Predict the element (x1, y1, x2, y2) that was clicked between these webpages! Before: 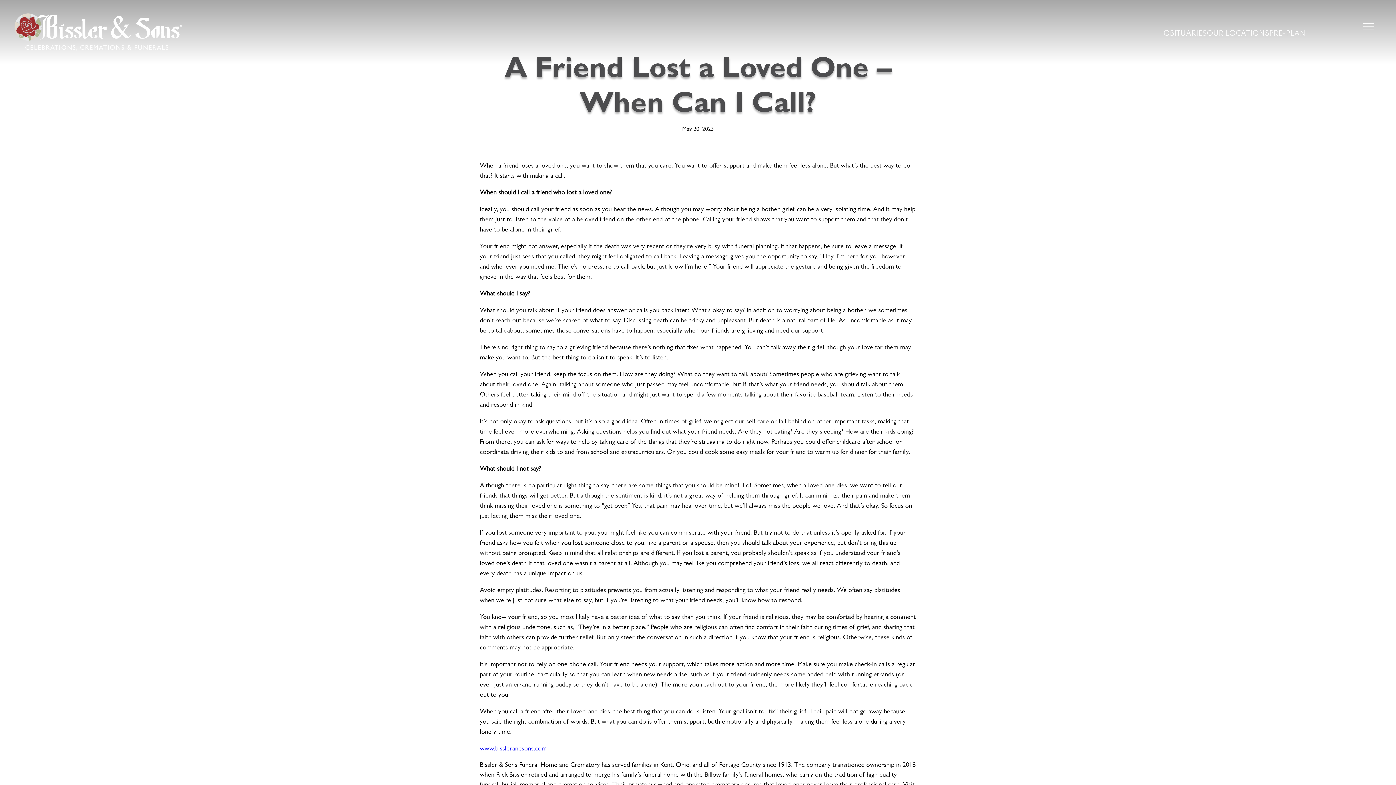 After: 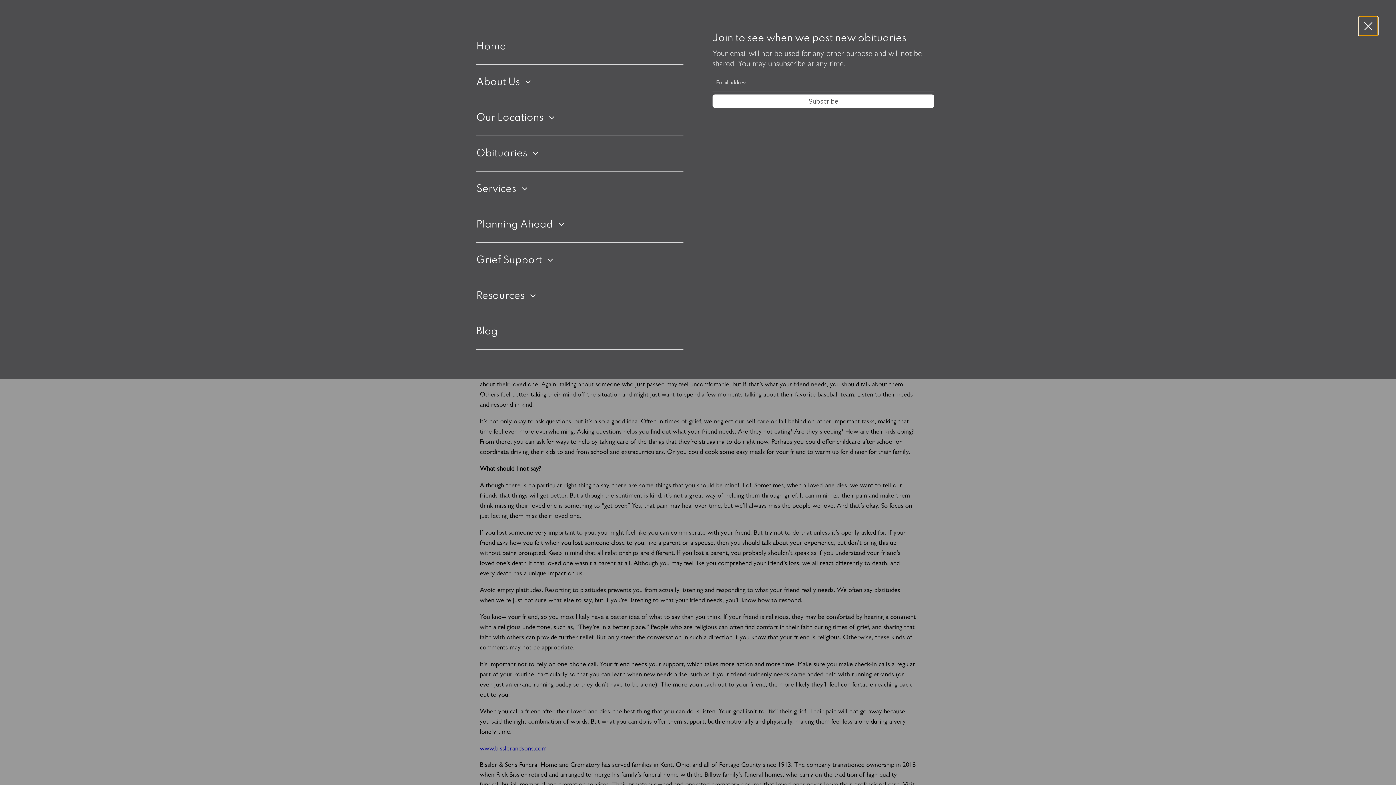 Action: label: menu bbox: (1359, 16, 1378, 35)